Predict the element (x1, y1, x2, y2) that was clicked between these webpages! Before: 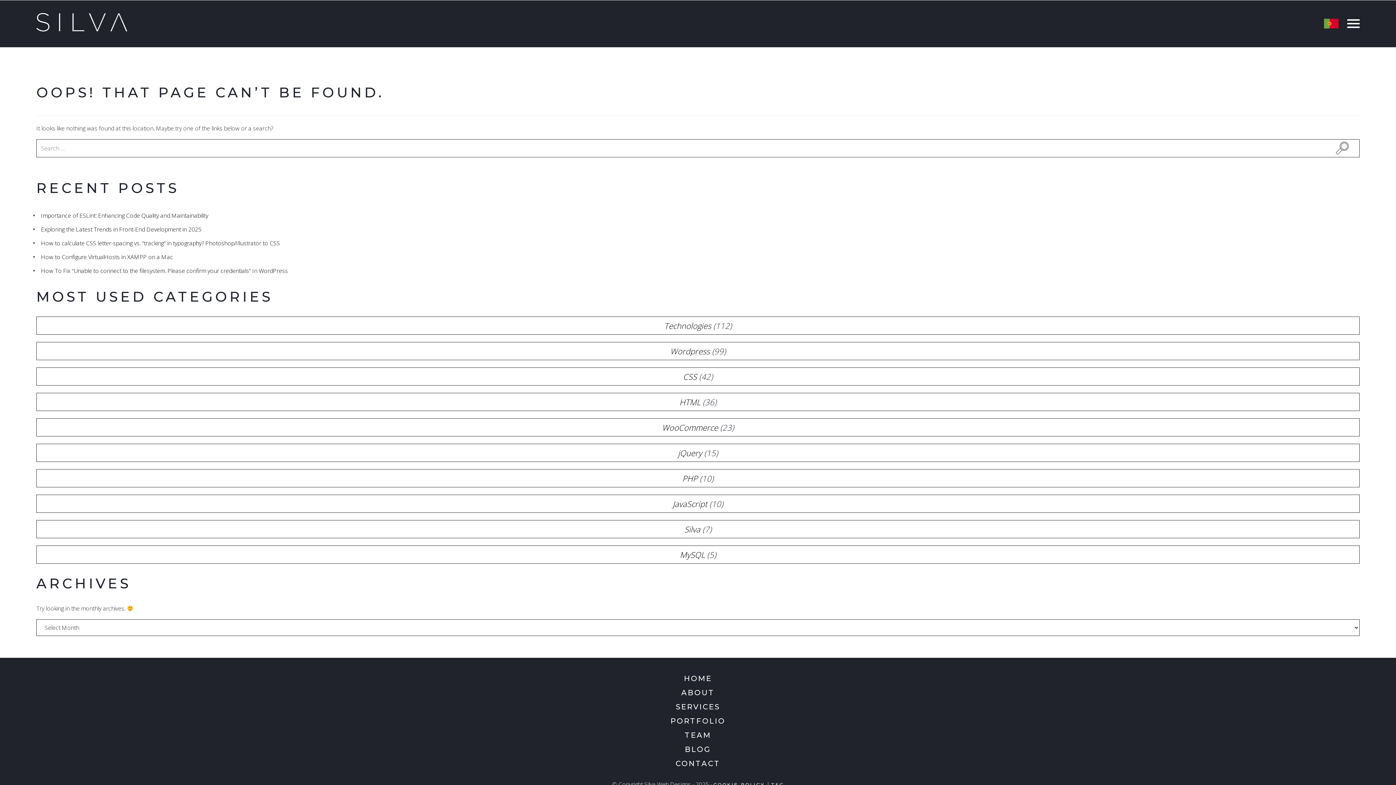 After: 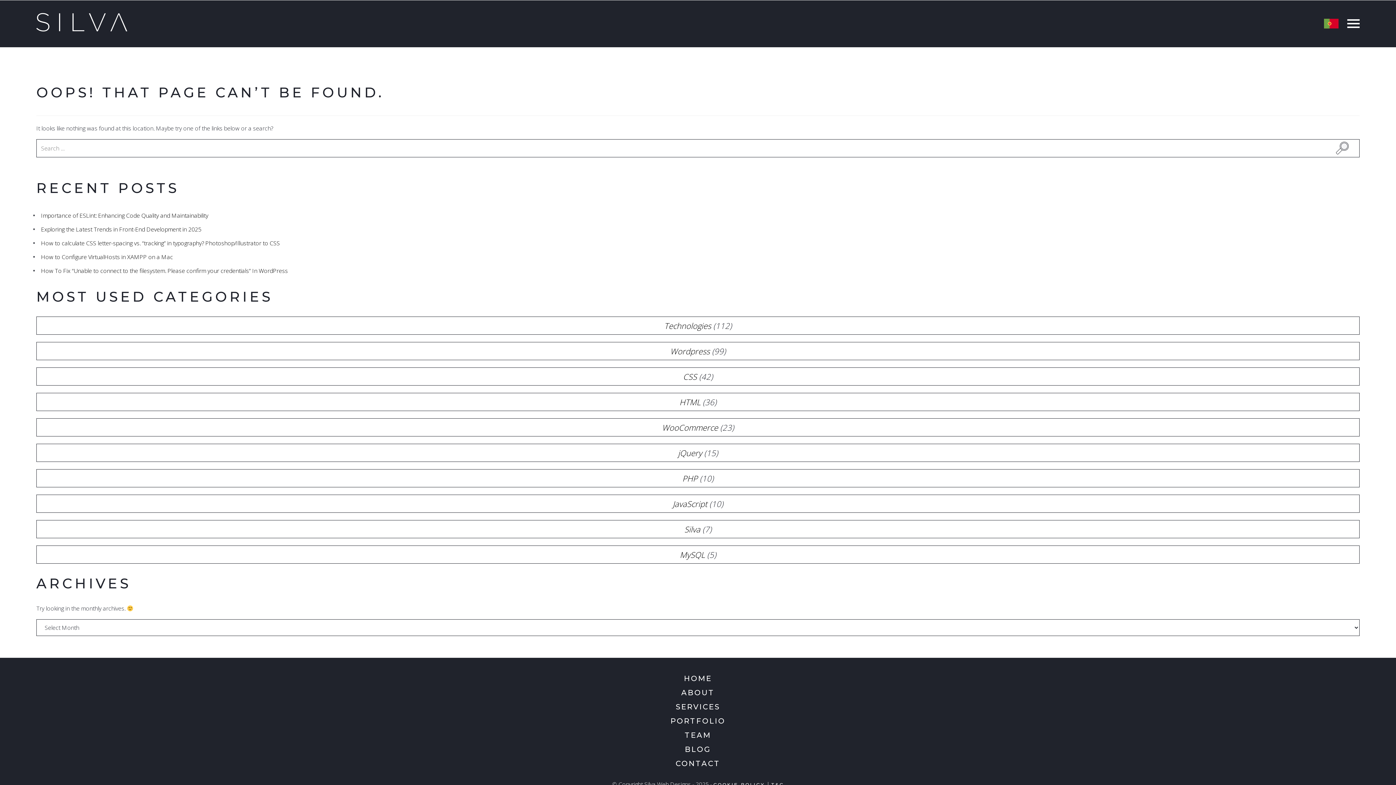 Action: label: CONTACT bbox: (454, 759, 941, 768)